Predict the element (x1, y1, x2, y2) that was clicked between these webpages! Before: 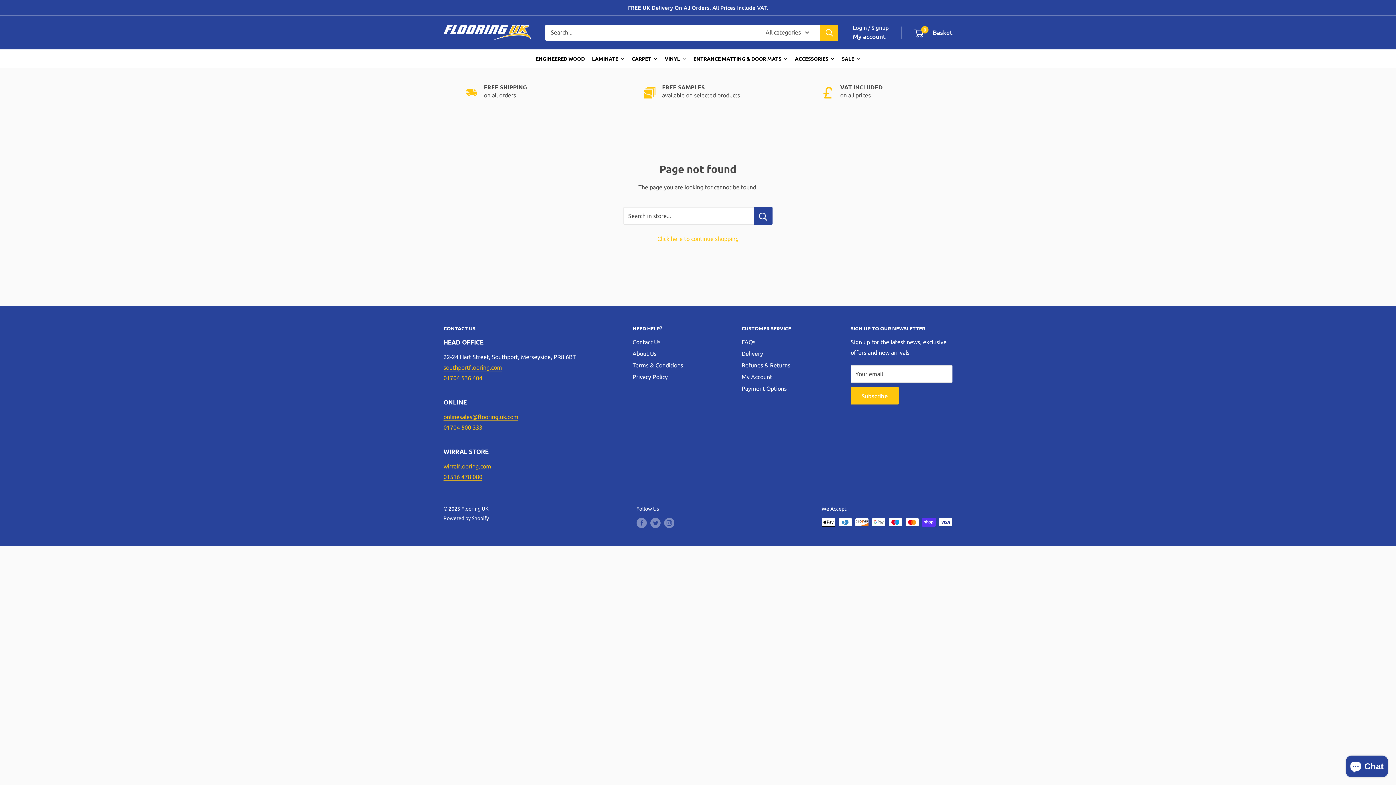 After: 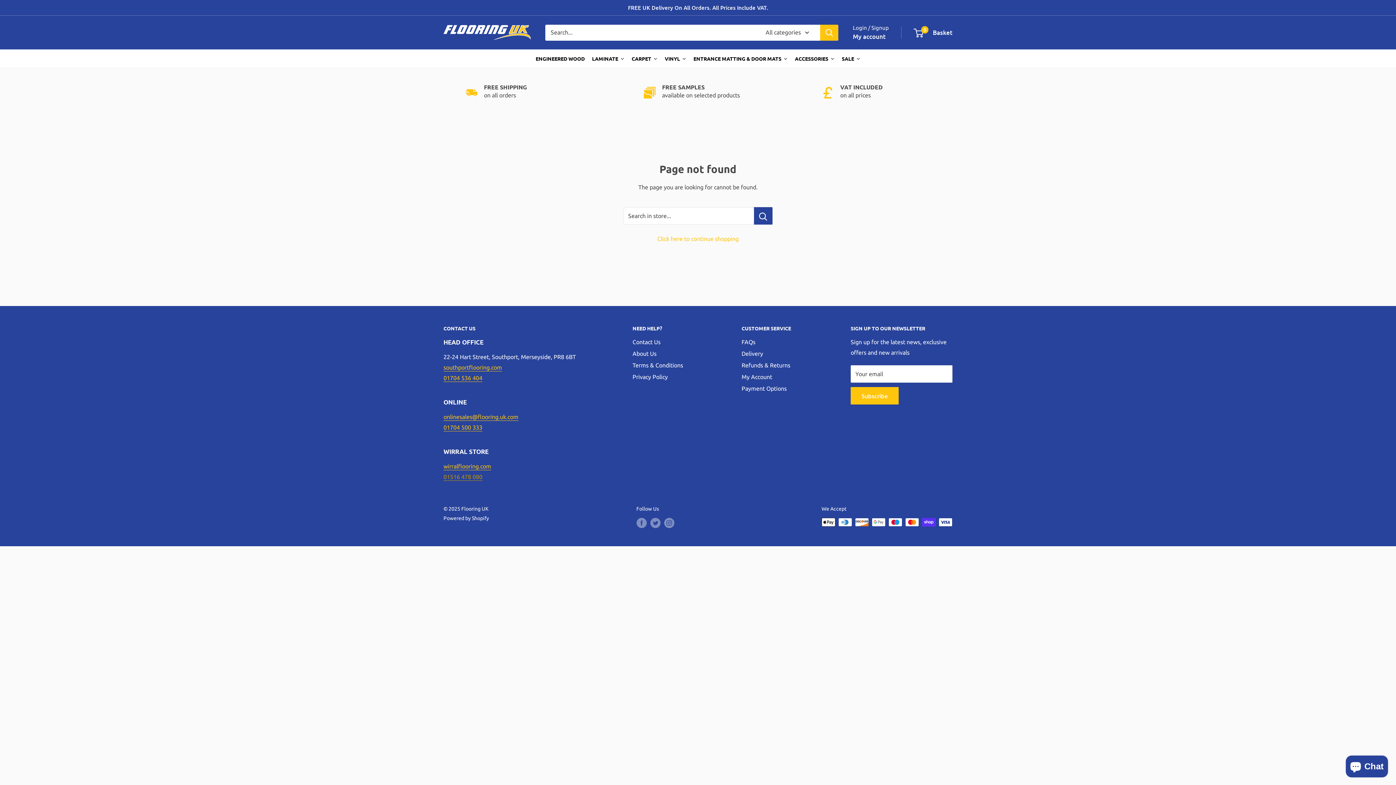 Action: bbox: (443, 473, 482, 480) label: 01516 478 080